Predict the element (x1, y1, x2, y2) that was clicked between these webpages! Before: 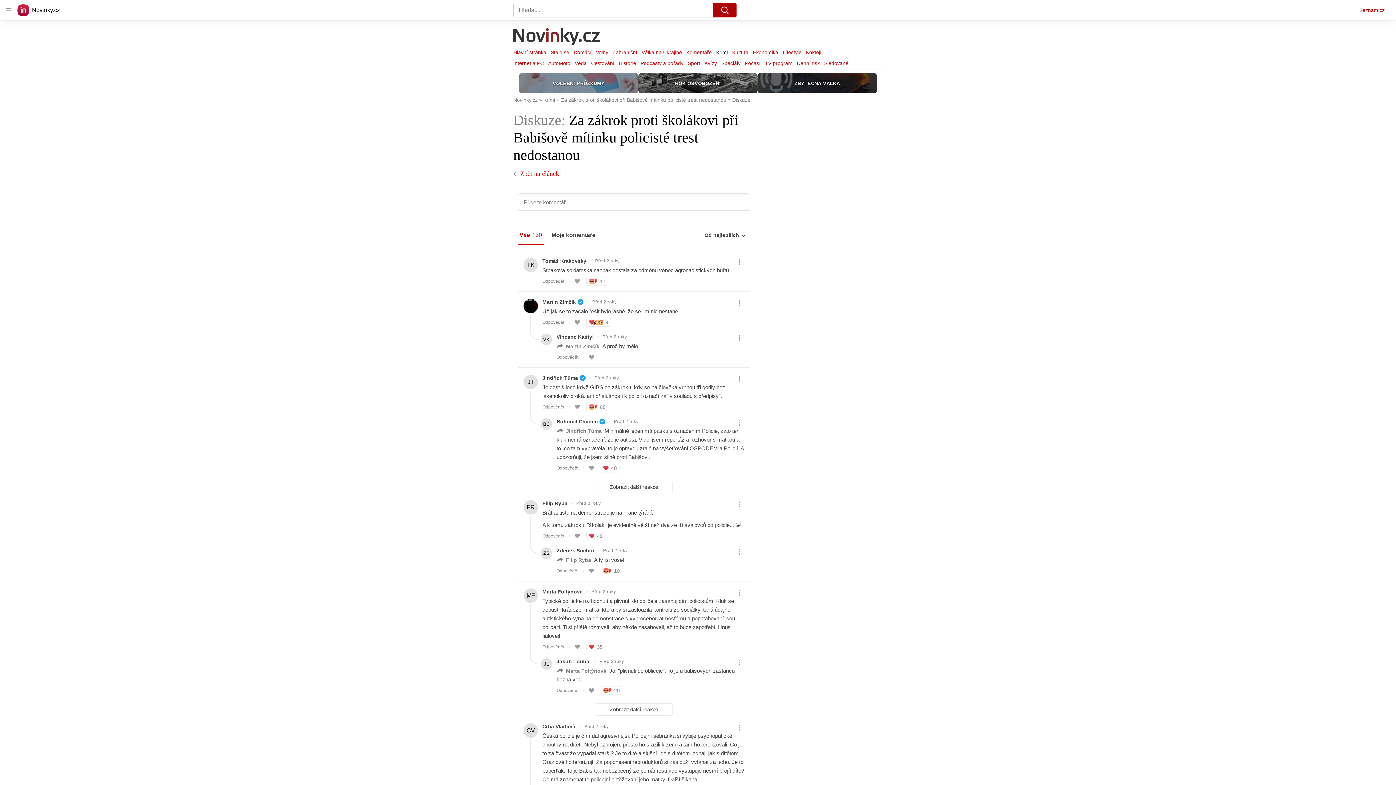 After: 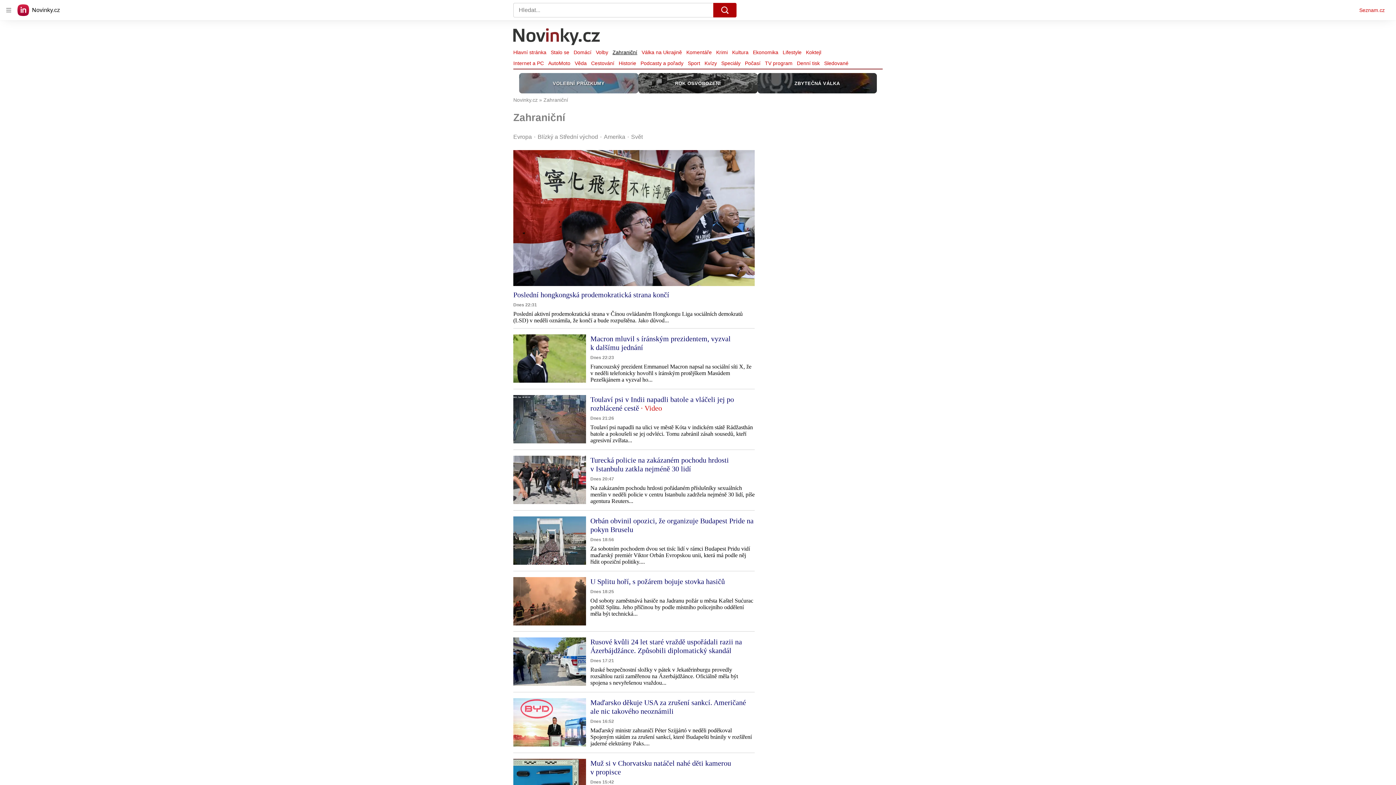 Action: label: Zahraniční bbox: (610, 47, 639, 57)